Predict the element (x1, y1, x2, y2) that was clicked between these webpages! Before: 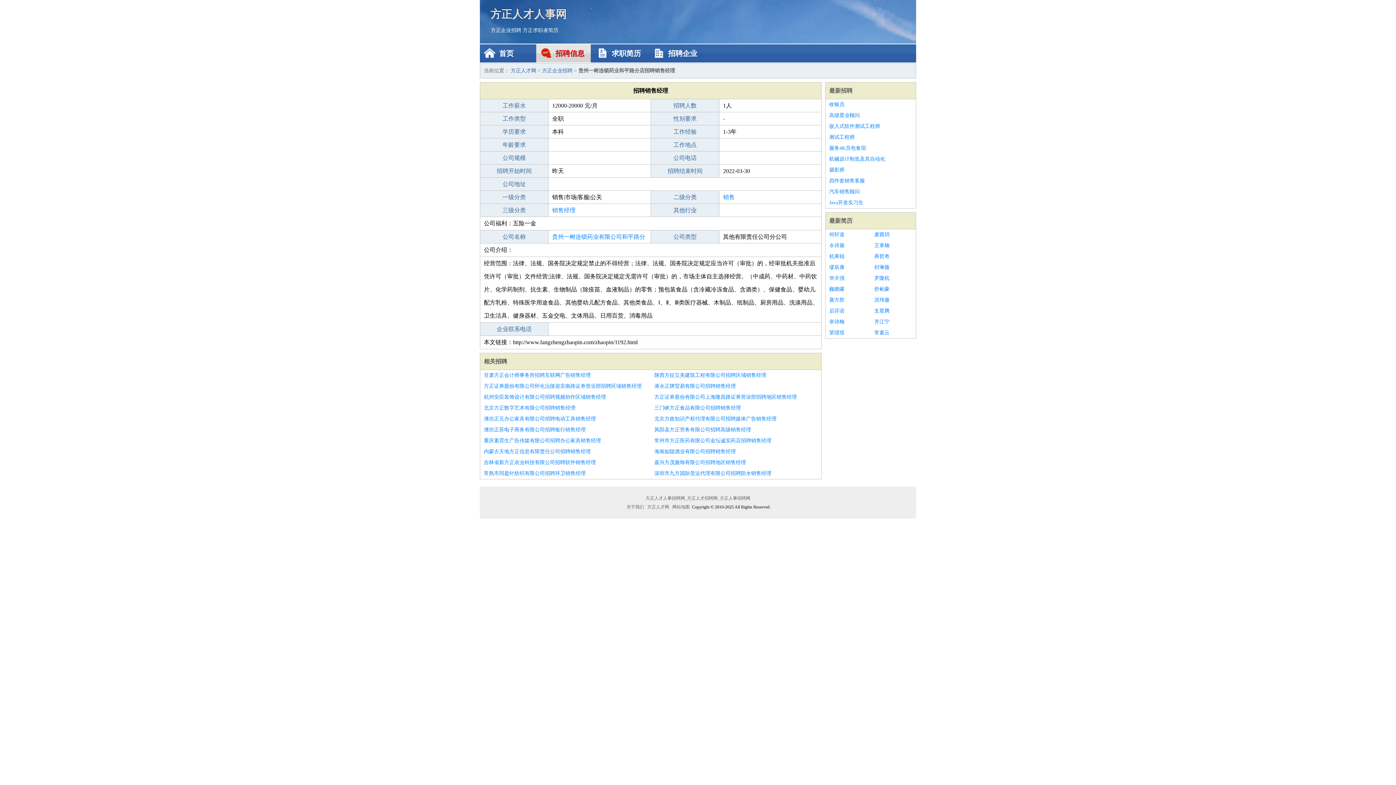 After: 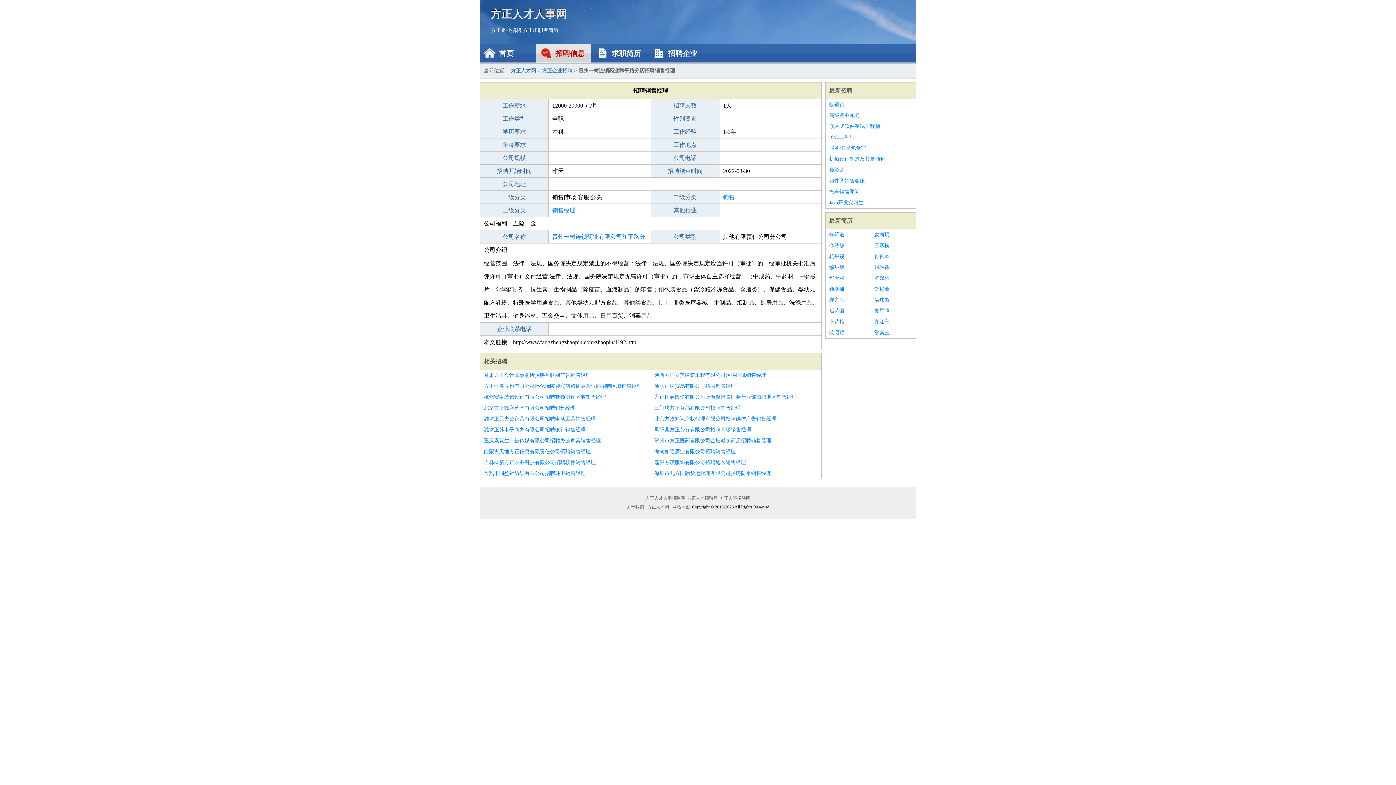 Action: label: 重庆素霓生广告传媒有限公司招聘办公家具销售经理 bbox: (484, 435, 647, 446)